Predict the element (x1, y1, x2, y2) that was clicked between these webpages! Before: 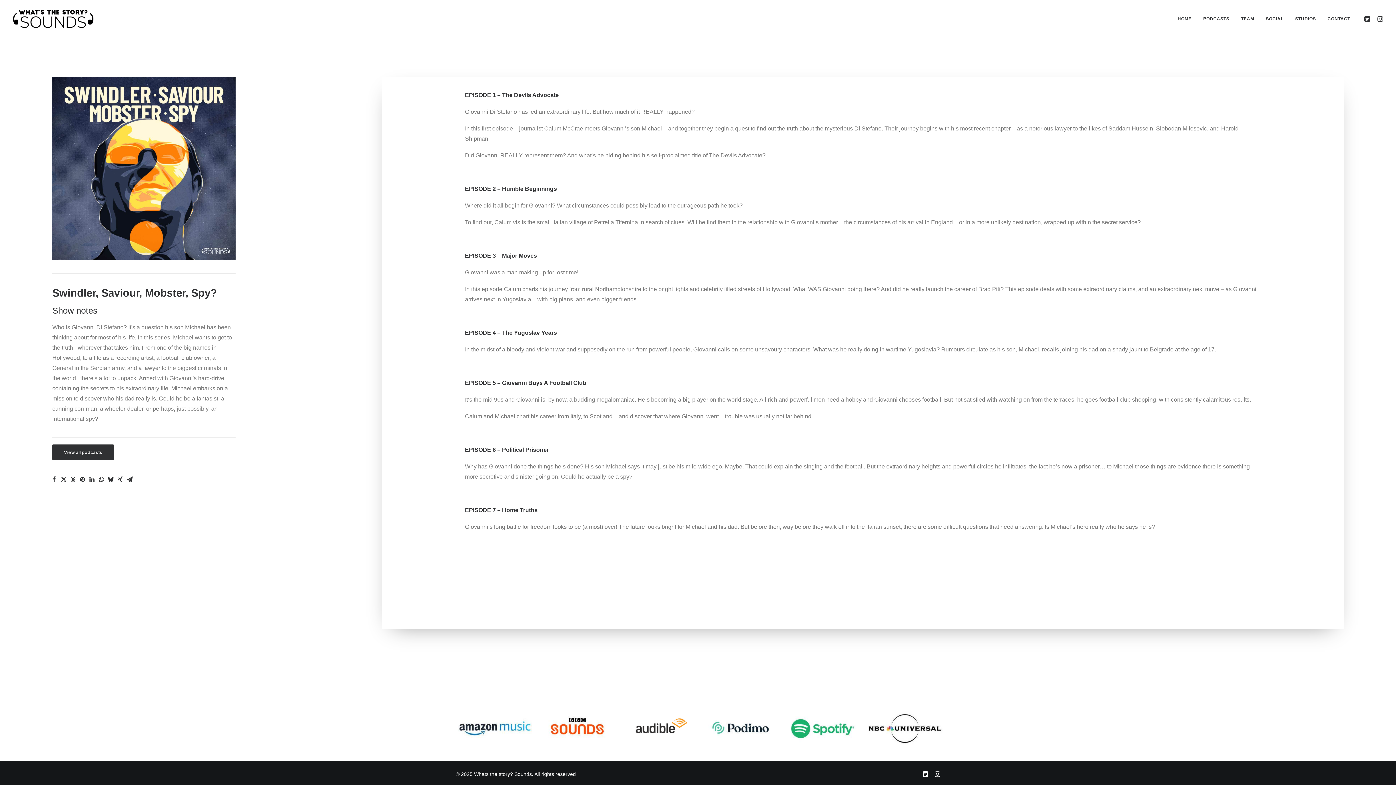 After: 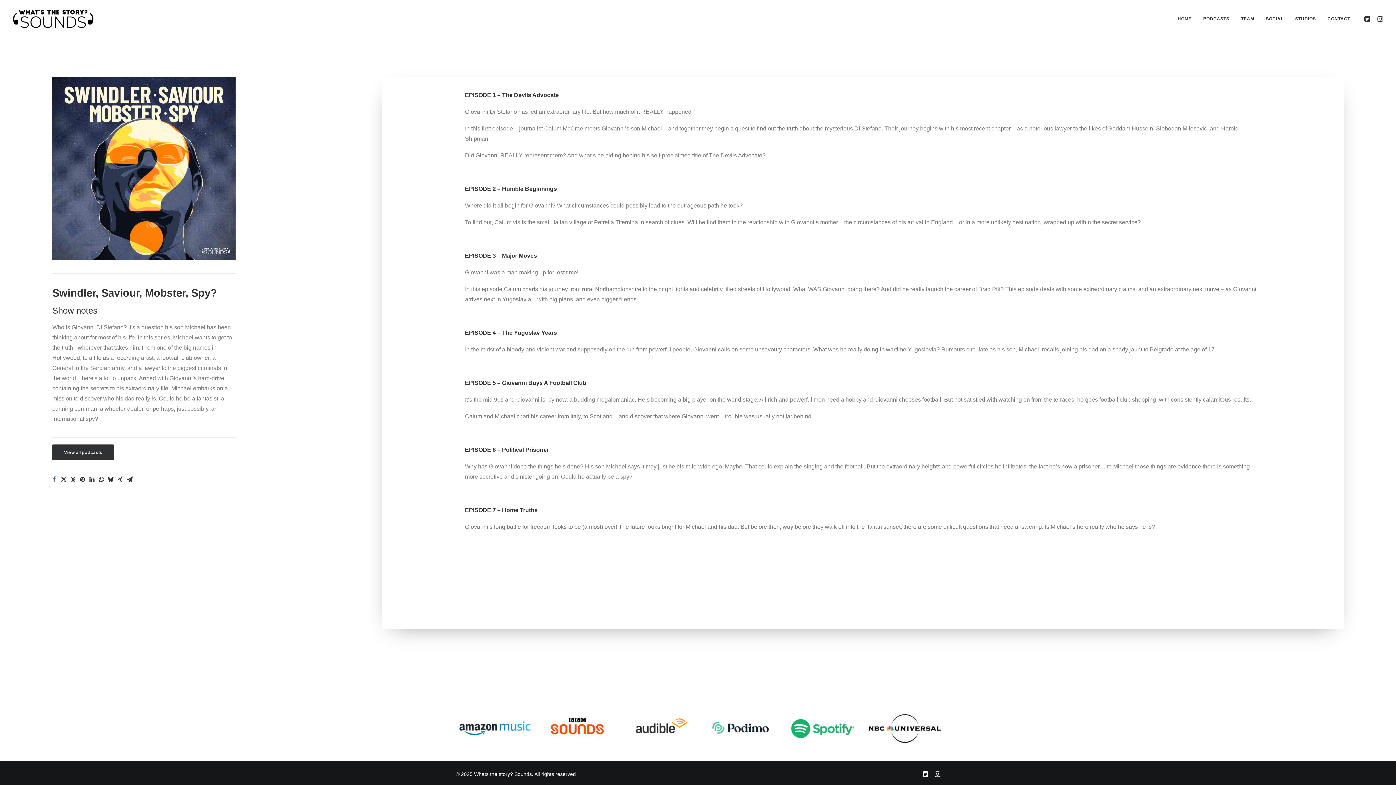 Action: label: Share on facebook bbox: (49, 475, 58, 484)